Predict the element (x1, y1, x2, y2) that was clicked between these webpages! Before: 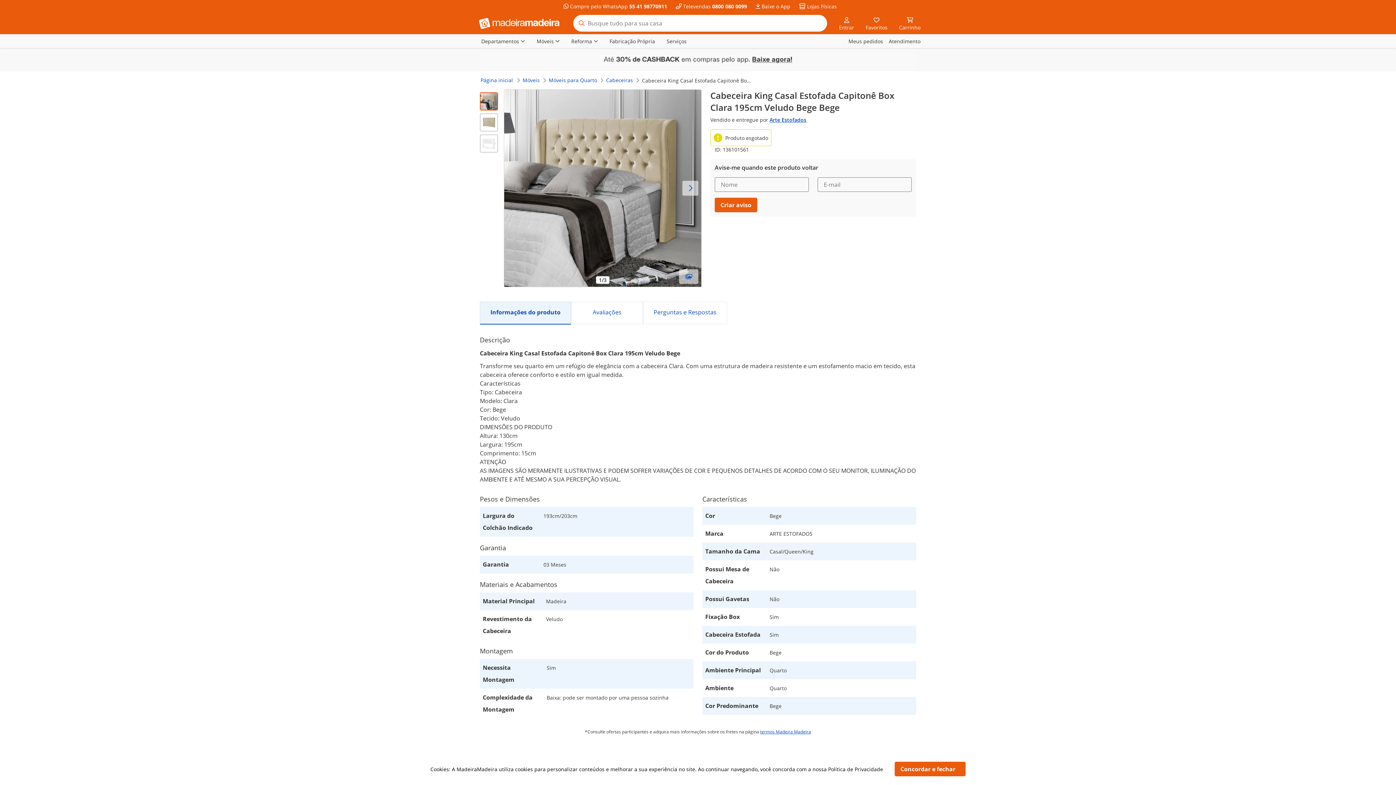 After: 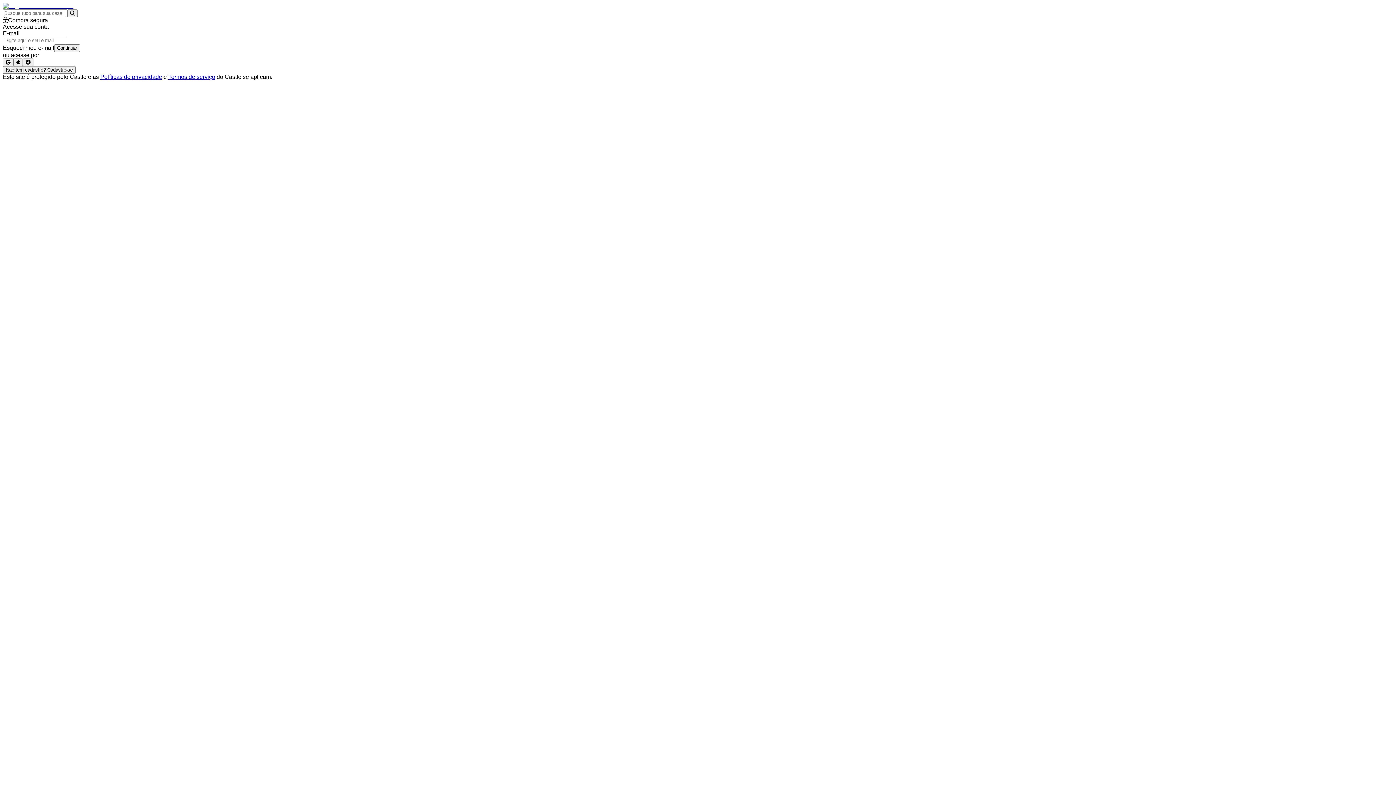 Action: bbox: (839, 15, 854, 30) label: Entrar